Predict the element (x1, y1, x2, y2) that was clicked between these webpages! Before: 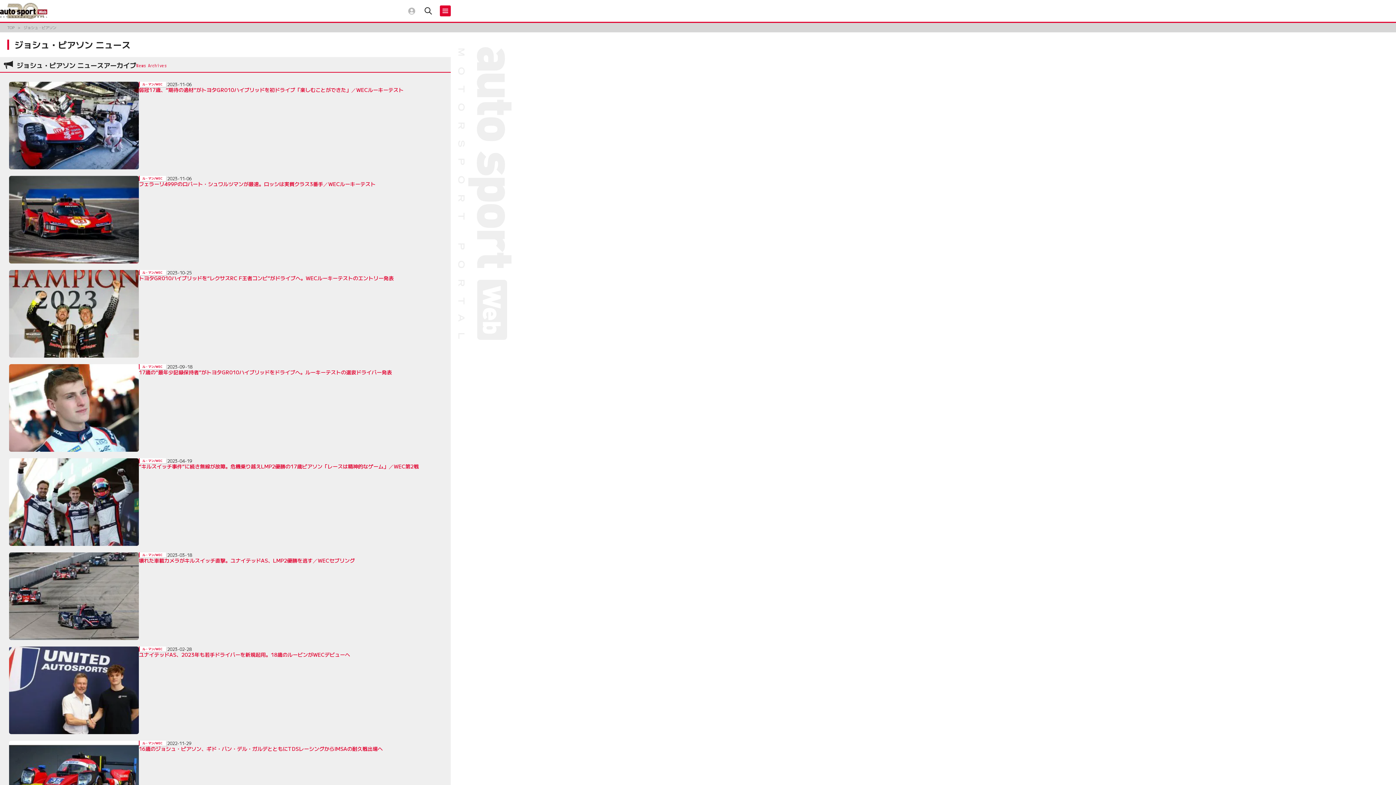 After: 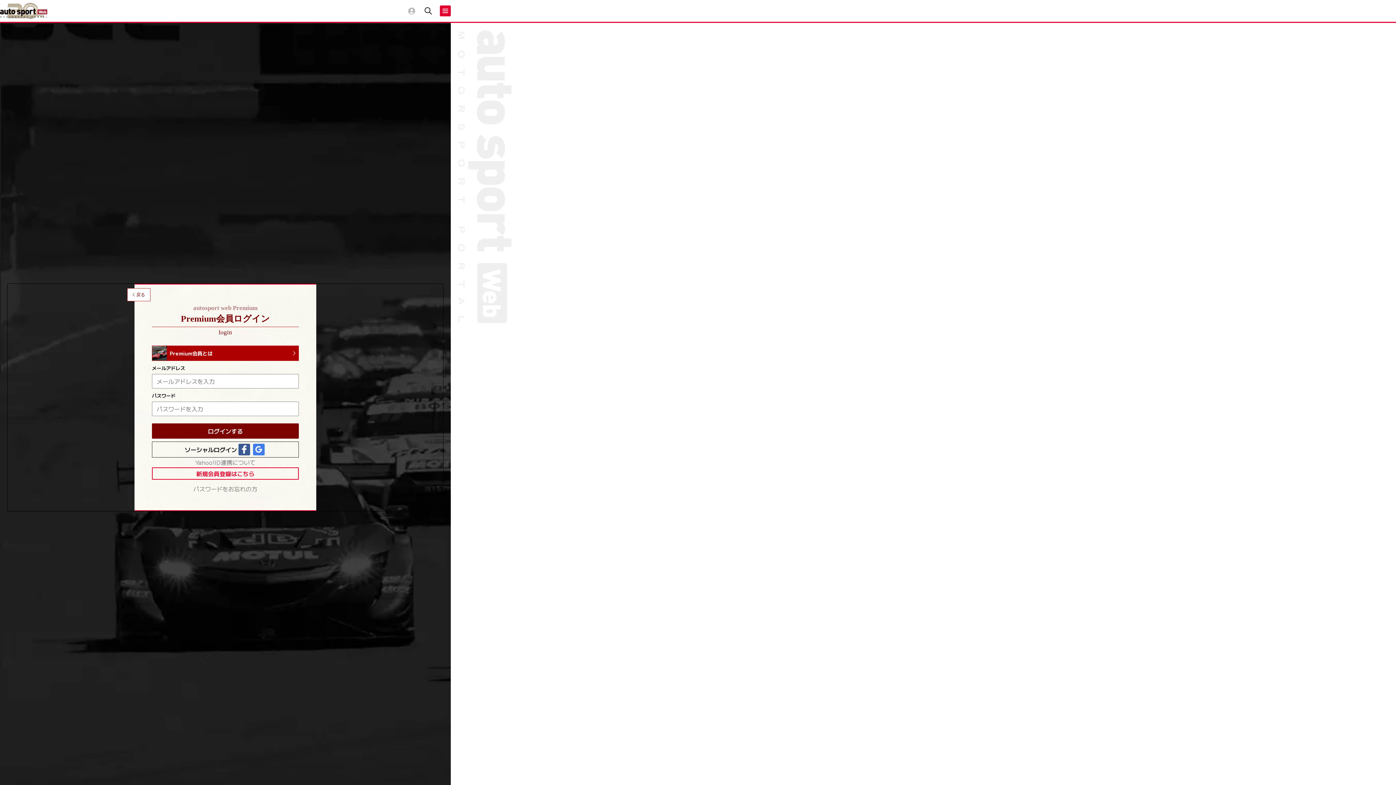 Action: bbox: (407, 6, 416, 15)